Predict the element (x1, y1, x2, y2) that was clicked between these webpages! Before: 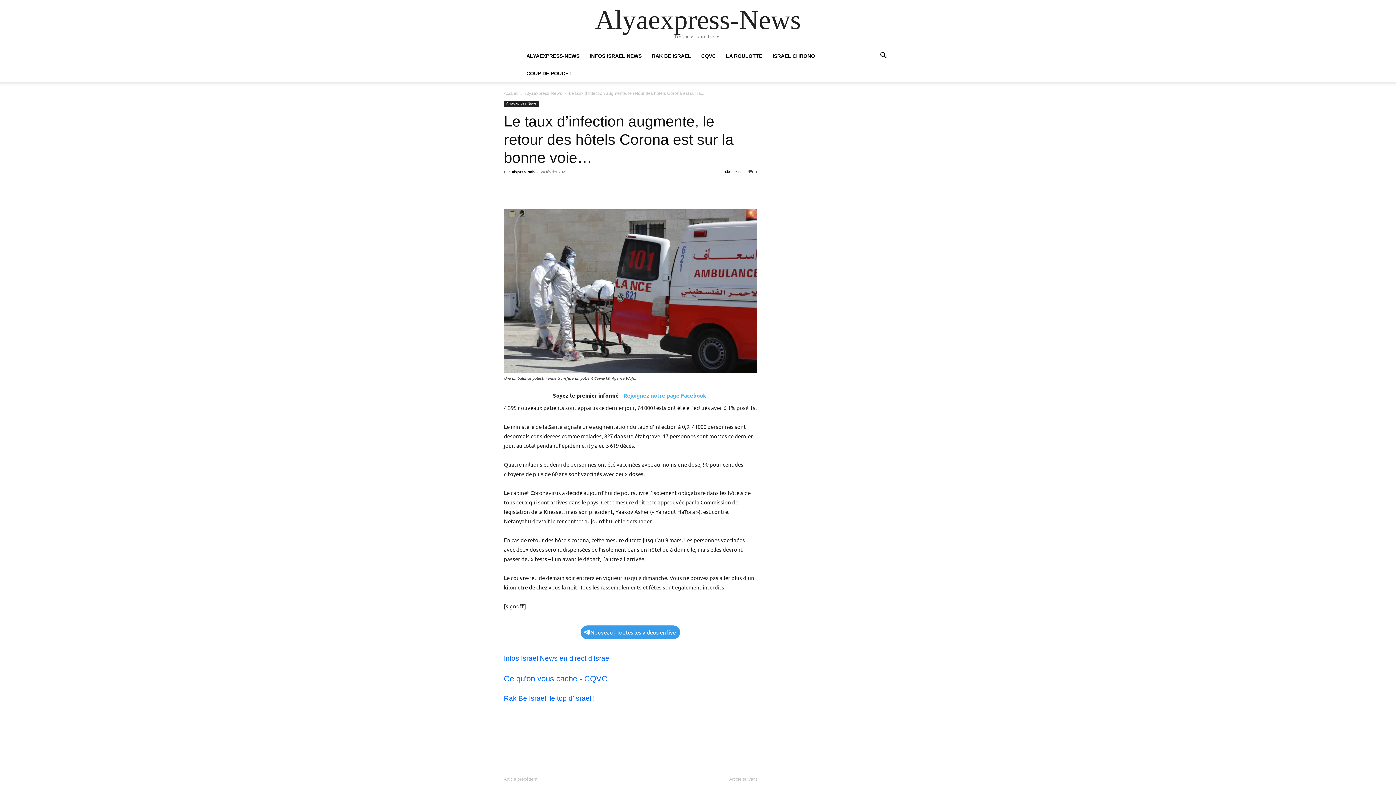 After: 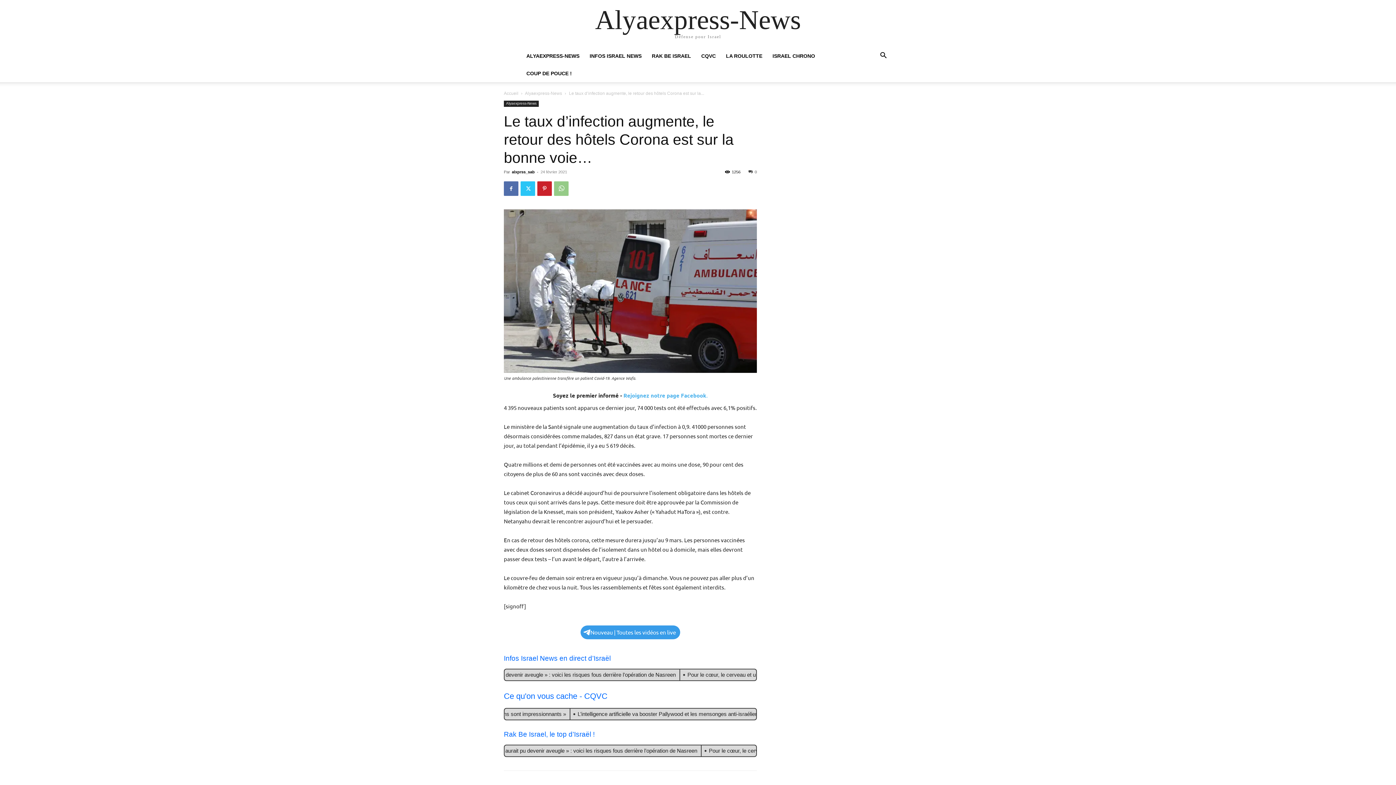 Action: bbox: (554, 181, 568, 196)